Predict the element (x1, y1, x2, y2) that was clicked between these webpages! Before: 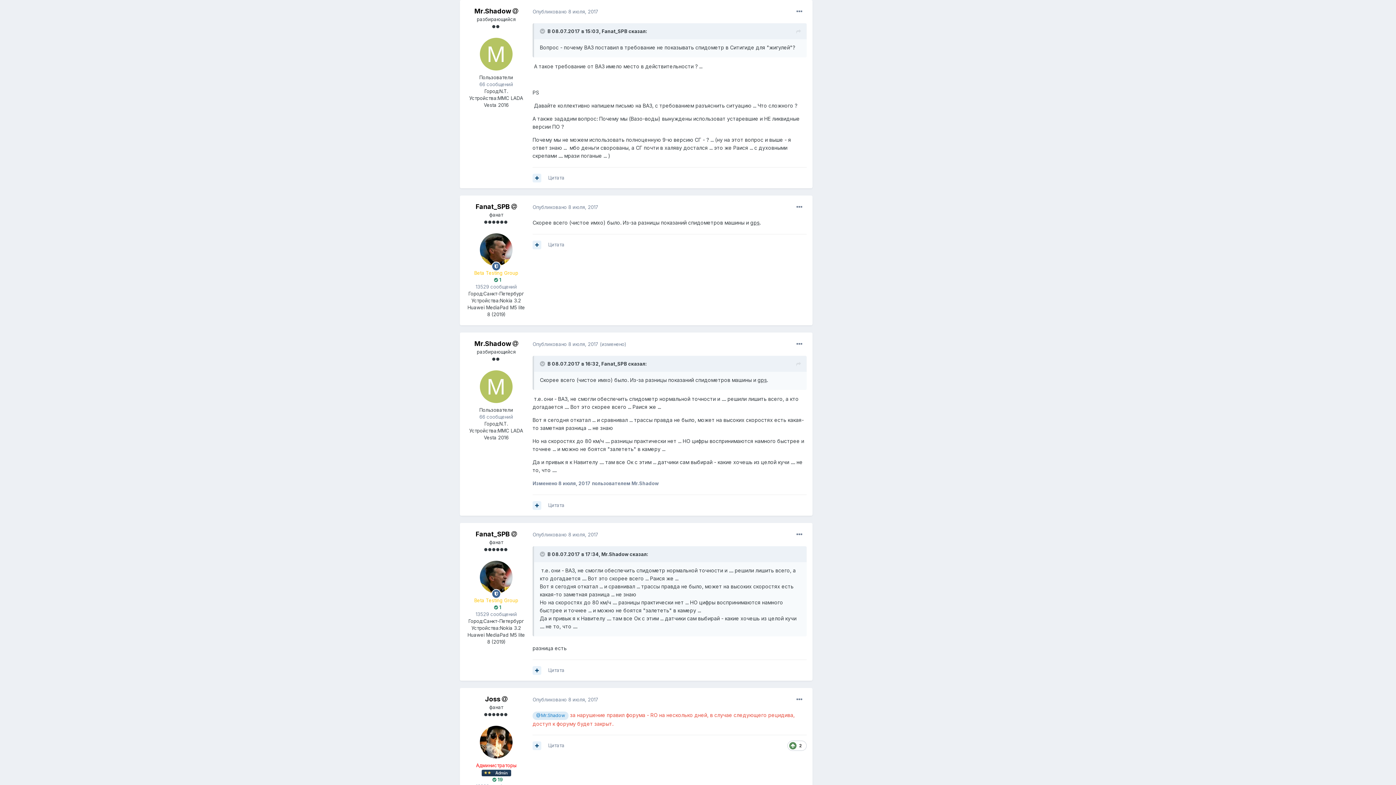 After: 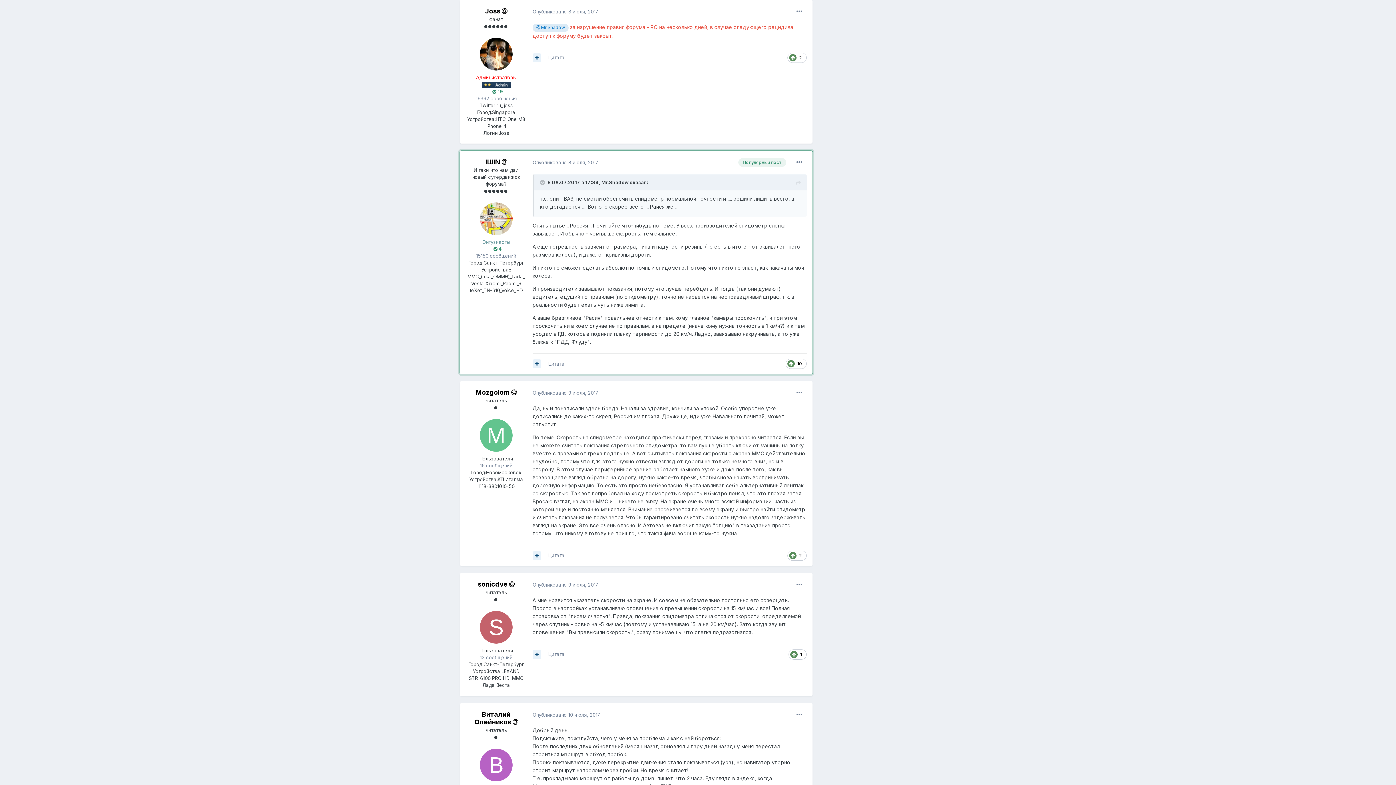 Action: bbox: (532, 697, 598, 702) label: Опубликовано 8 июля, 2017